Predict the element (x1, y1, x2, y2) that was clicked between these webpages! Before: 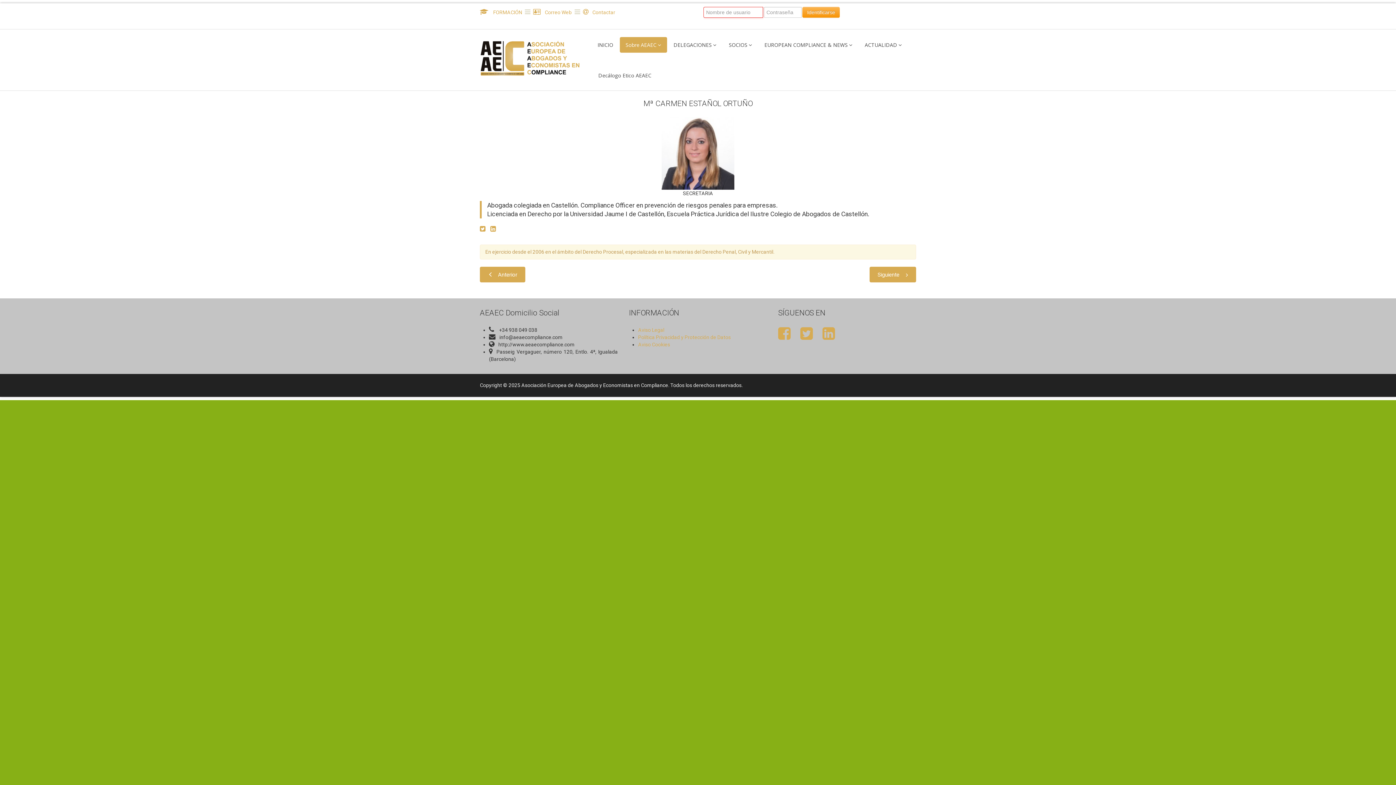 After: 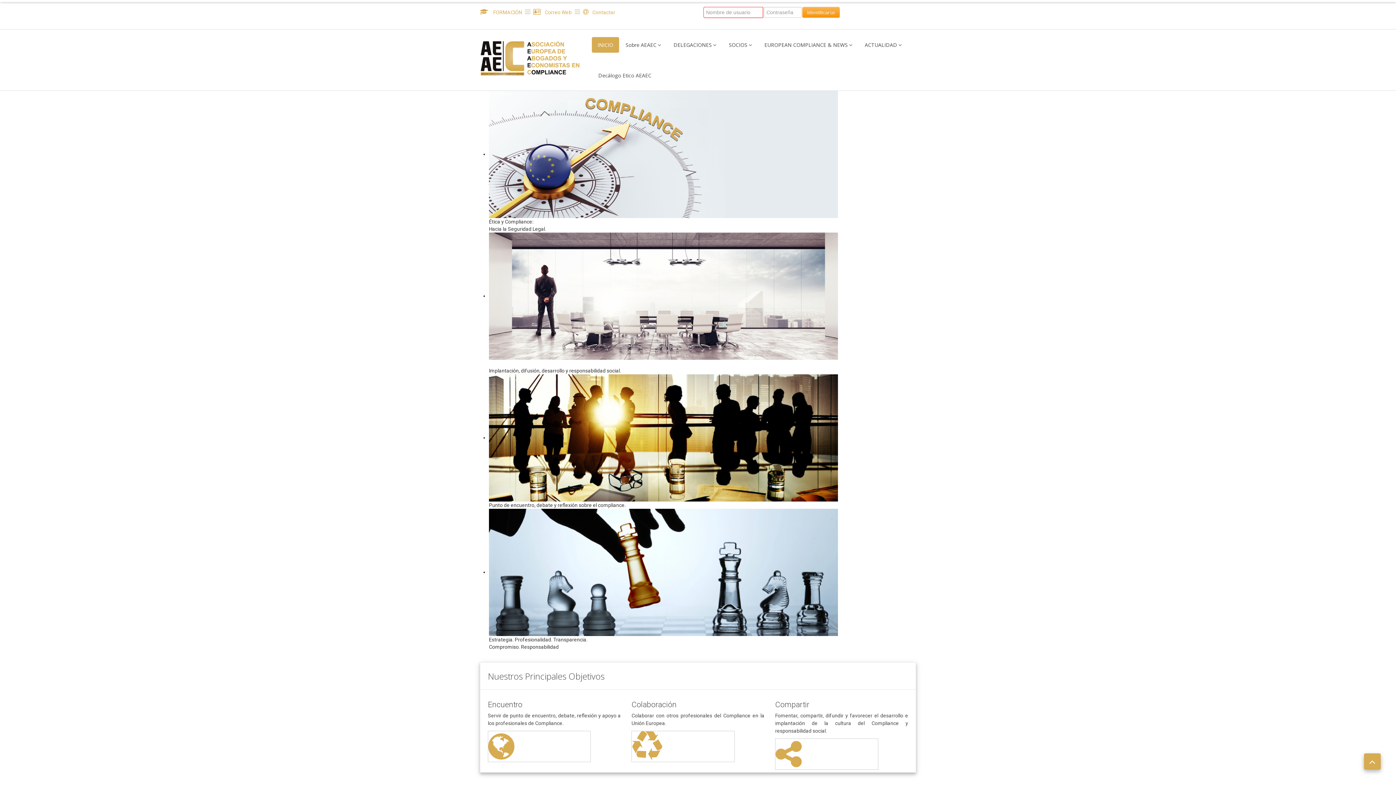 Action: bbox: (480, 41, 580, 75)